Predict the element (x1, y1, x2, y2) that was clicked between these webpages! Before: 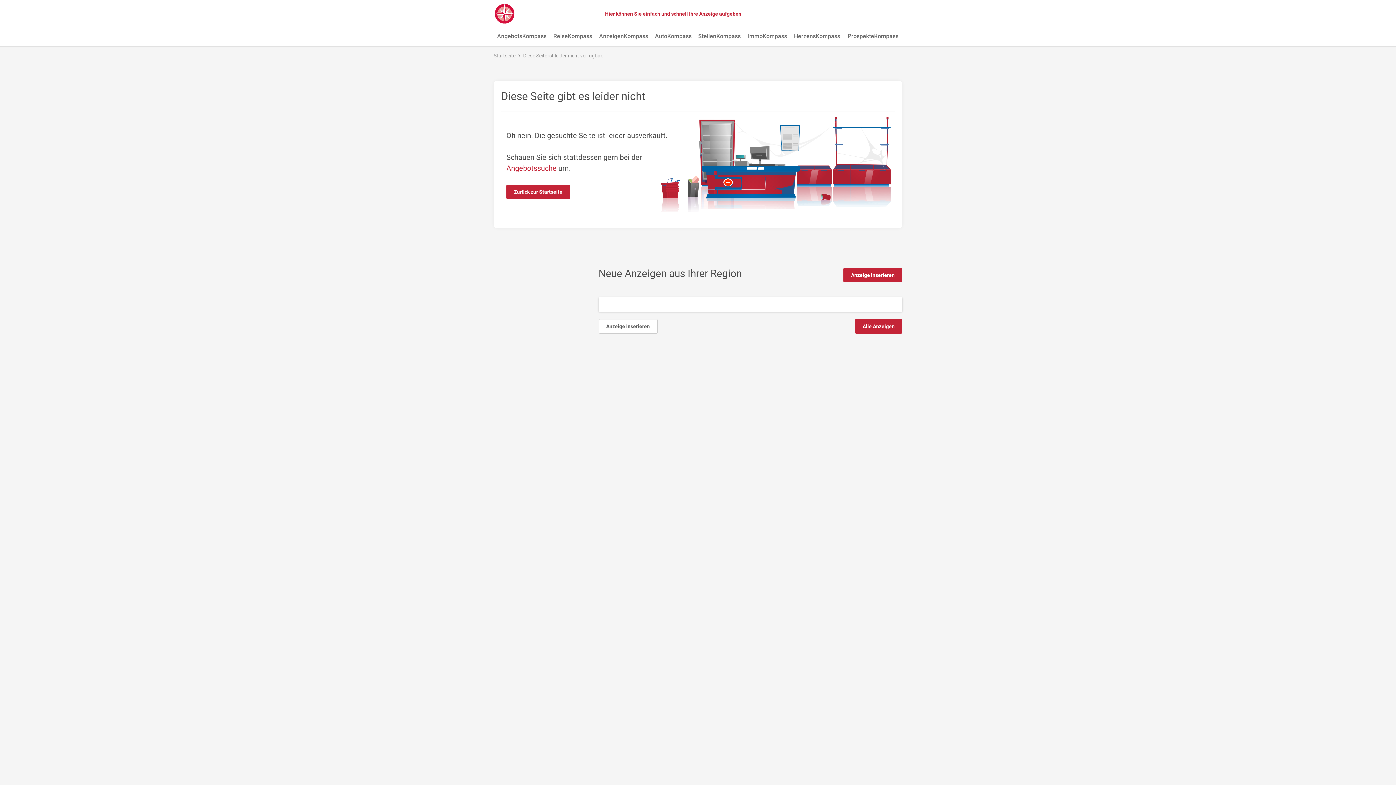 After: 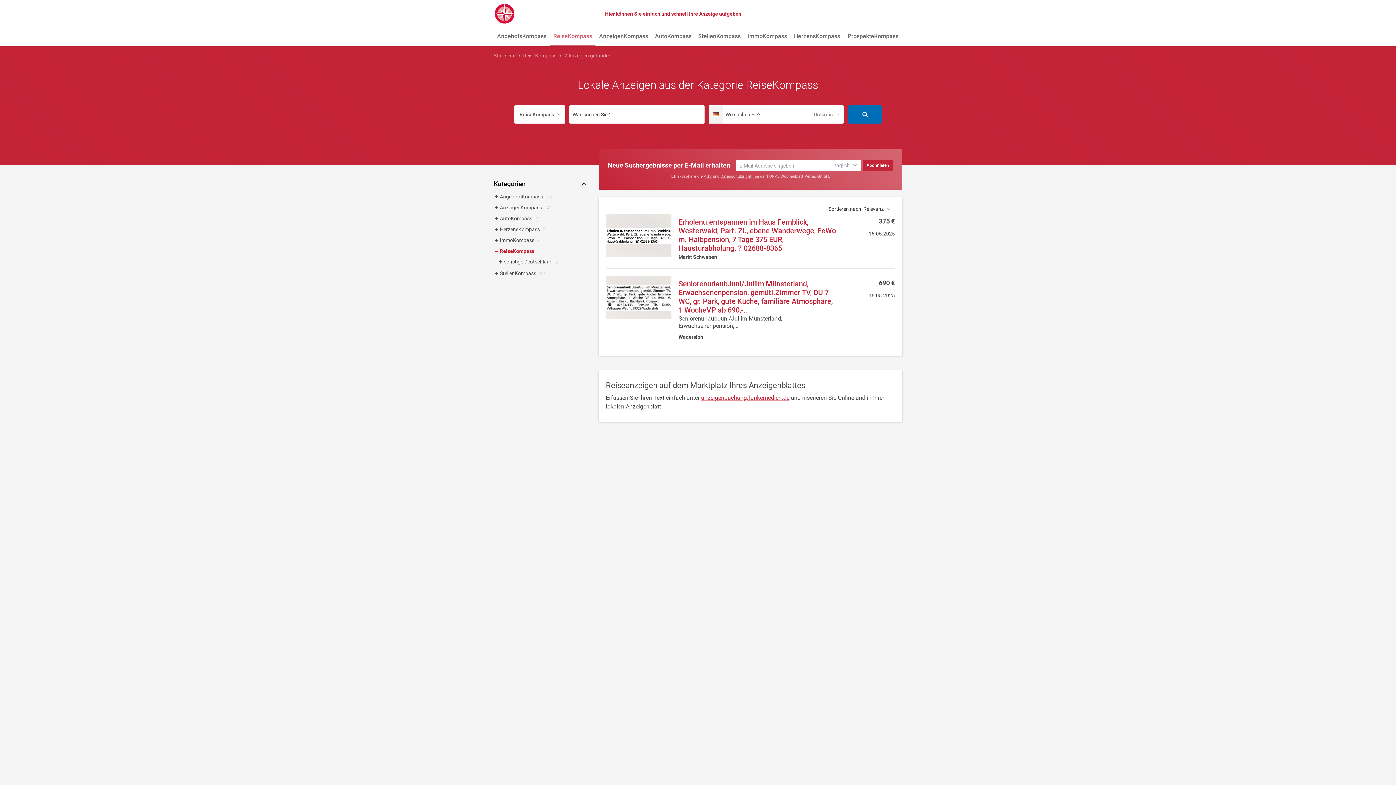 Action: bbox: (550, 27, 595, 46) label: ReiseKompass